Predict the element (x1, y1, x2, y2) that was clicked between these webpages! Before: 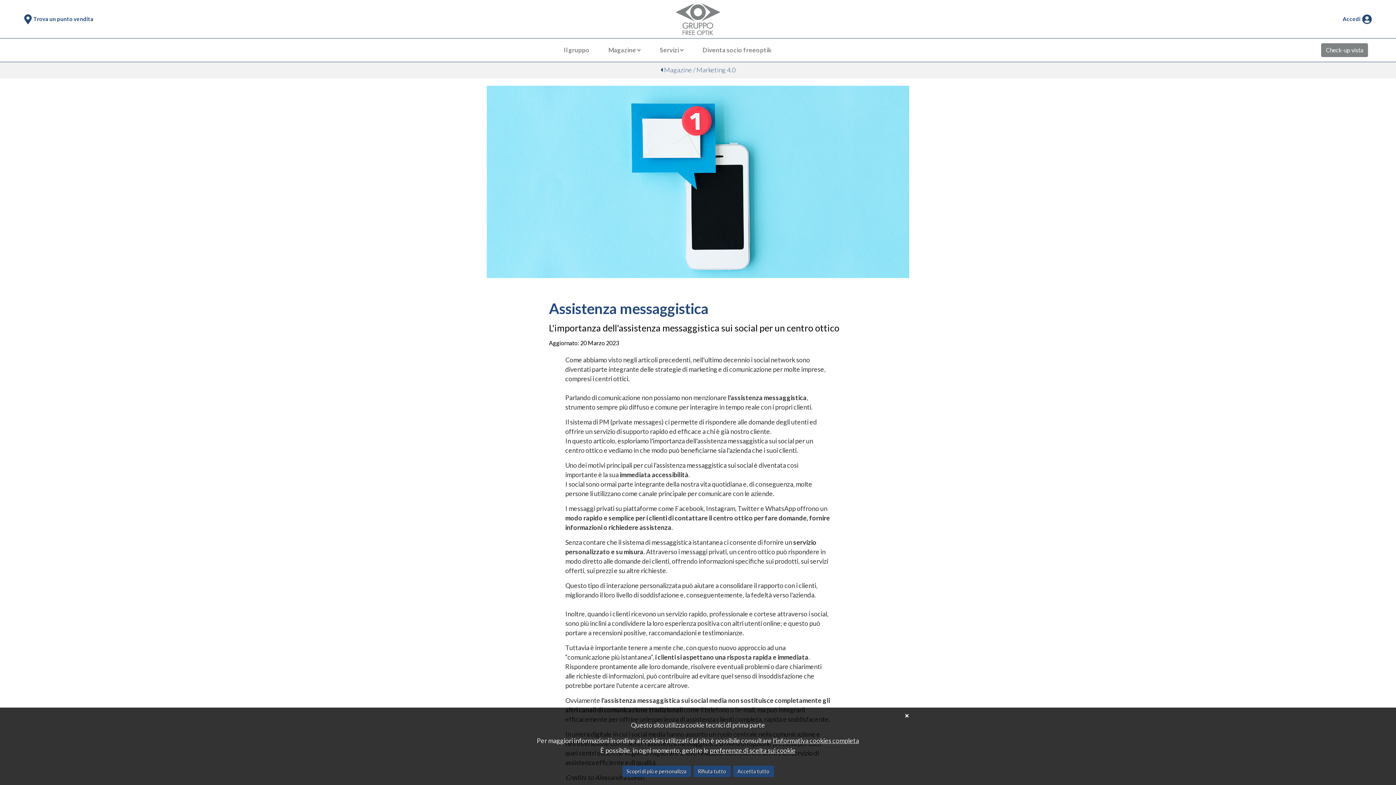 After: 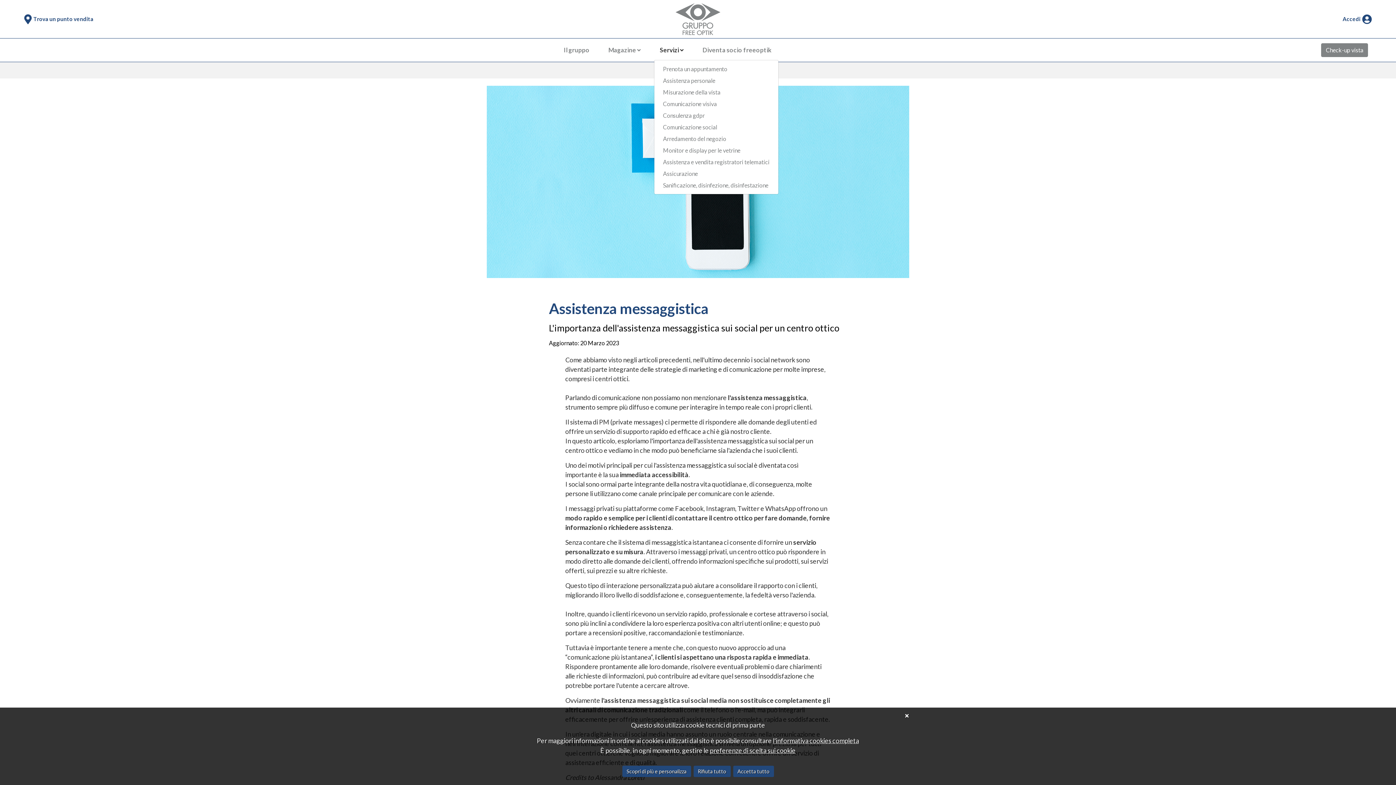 Action: bbox: (654, 42, 689, 57) label: Servizi 